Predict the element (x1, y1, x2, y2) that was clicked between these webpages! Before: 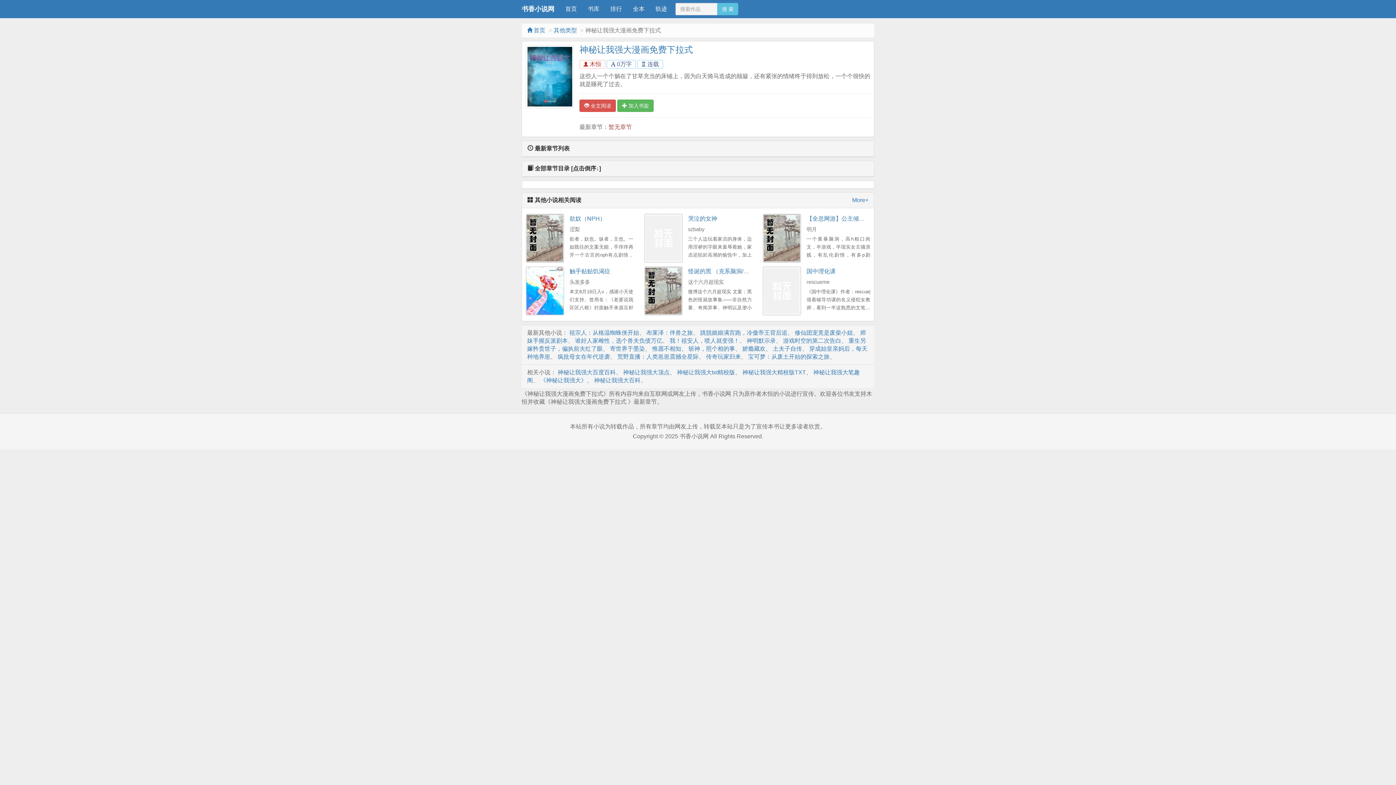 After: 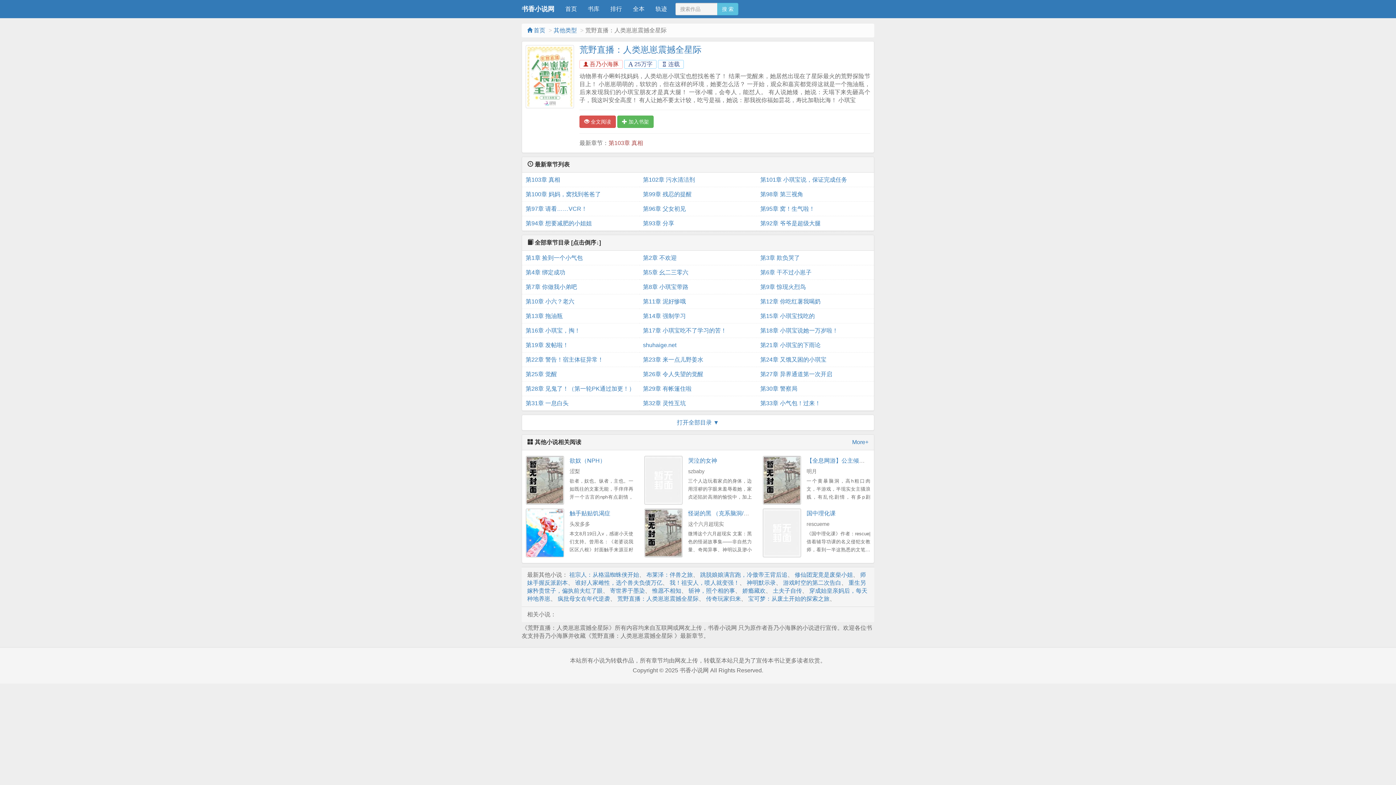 Action: bbox: (617, 353, 698, 359) label: 荒野直播：人类崽崽震撼全星际